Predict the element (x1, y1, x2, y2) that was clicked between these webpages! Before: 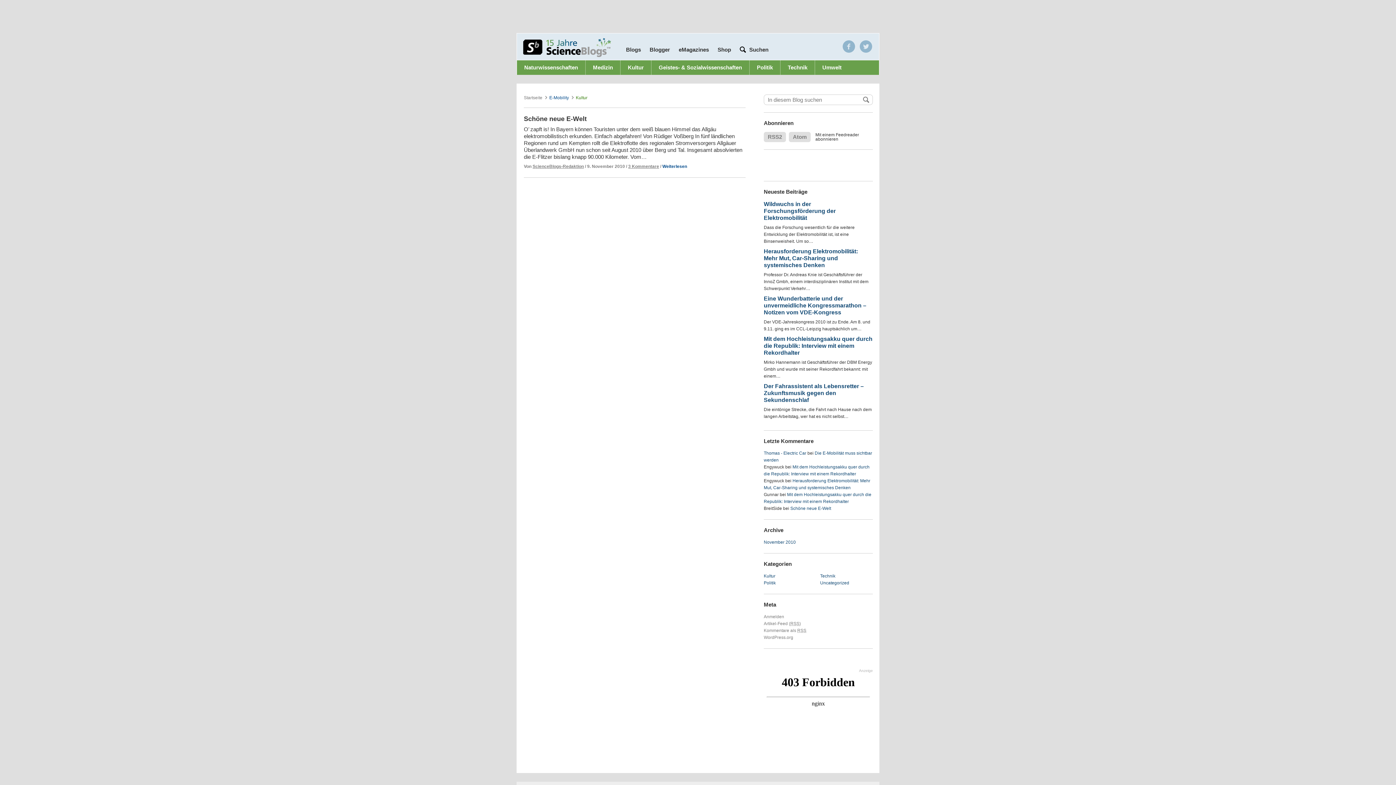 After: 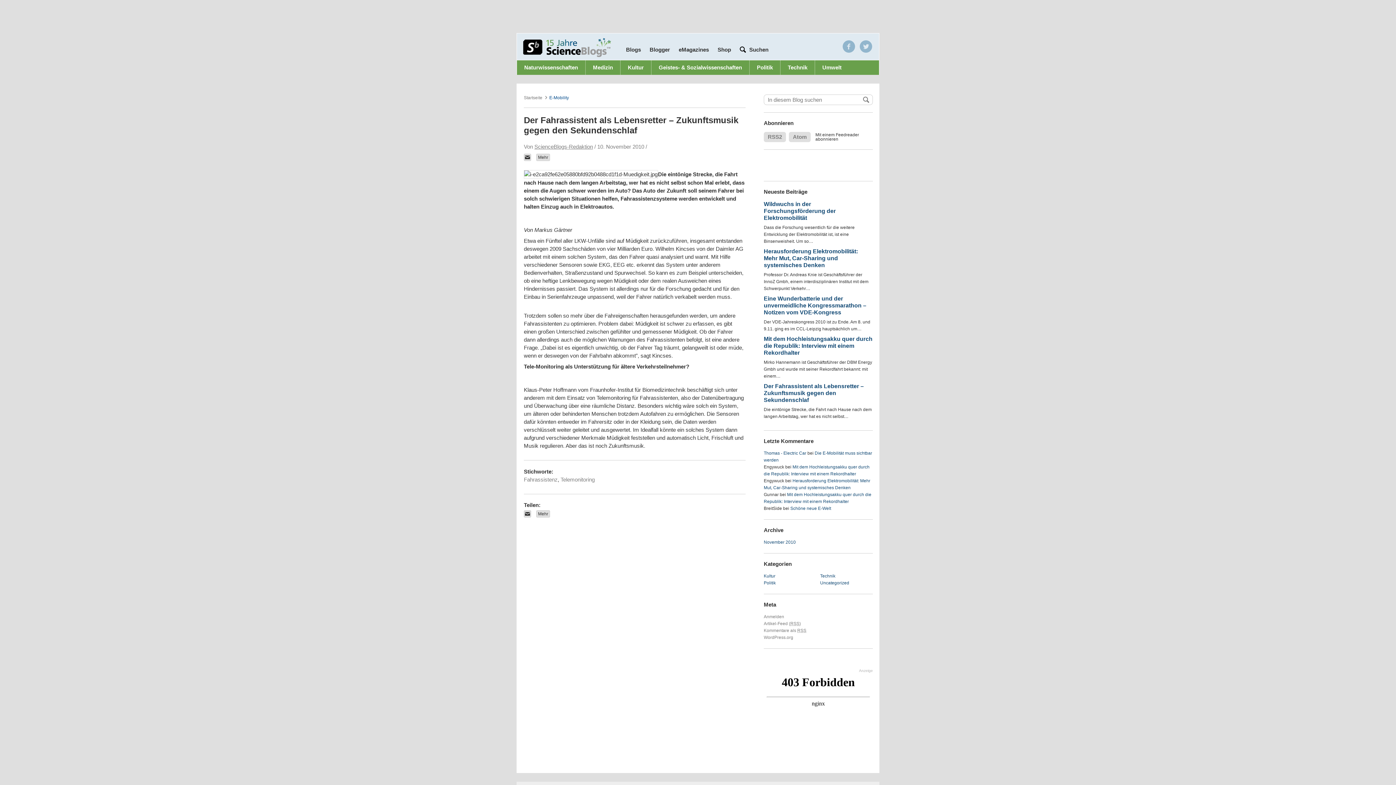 Action: label: Der Fahrassistent als Lebensretter – Zukunftsmusik gegen den Sekundenschlaf bbox: (764, 383, 864, 403)